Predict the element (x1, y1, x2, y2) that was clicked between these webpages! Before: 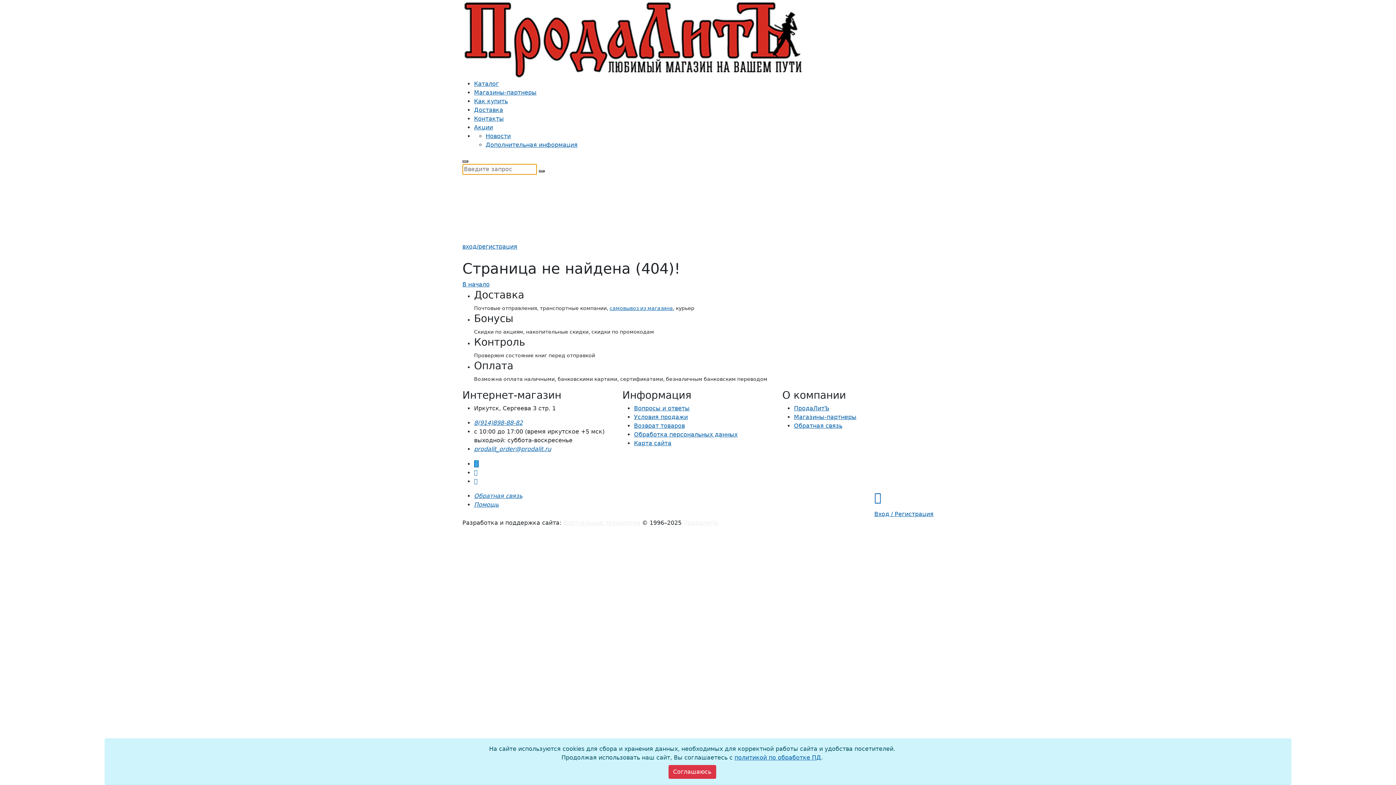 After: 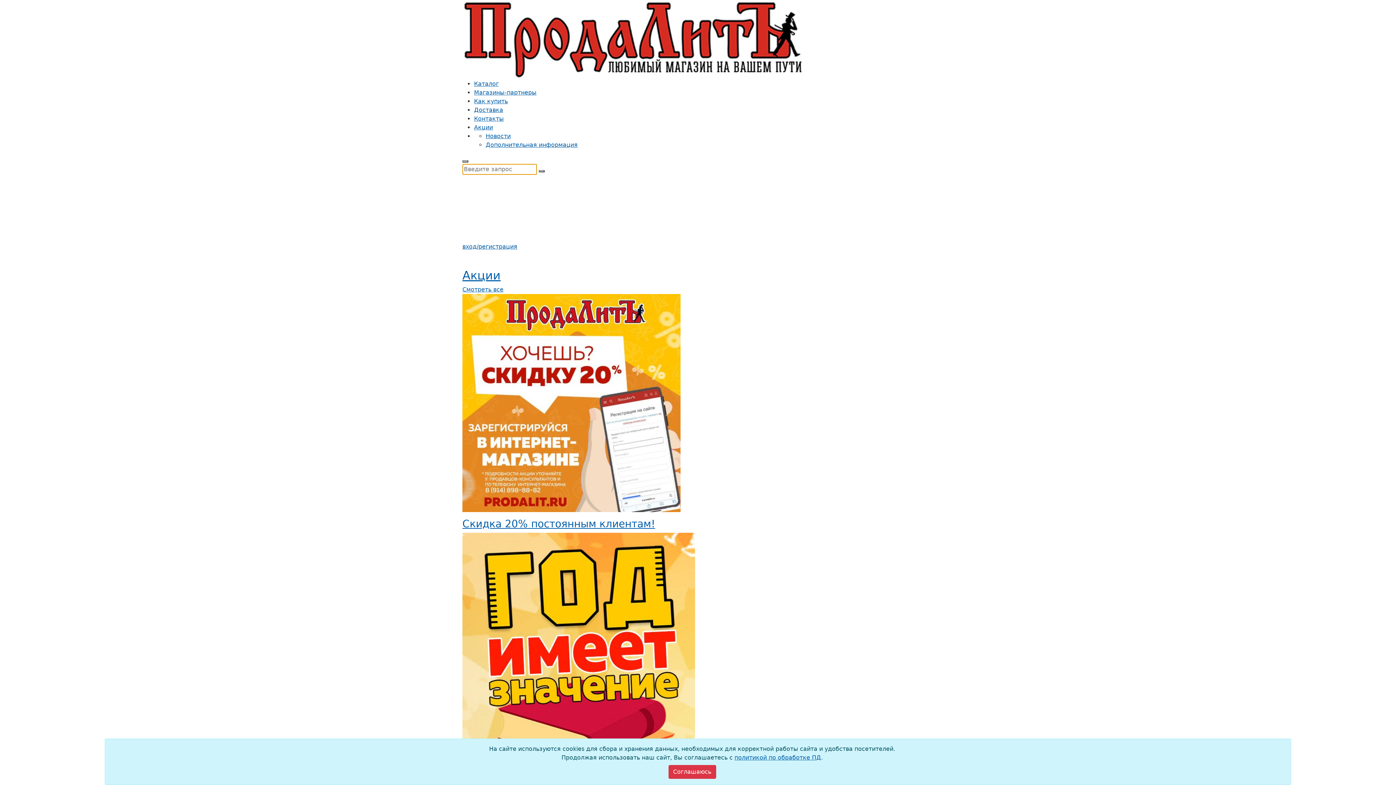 Action: bbox: (462, 36, 802, 42)